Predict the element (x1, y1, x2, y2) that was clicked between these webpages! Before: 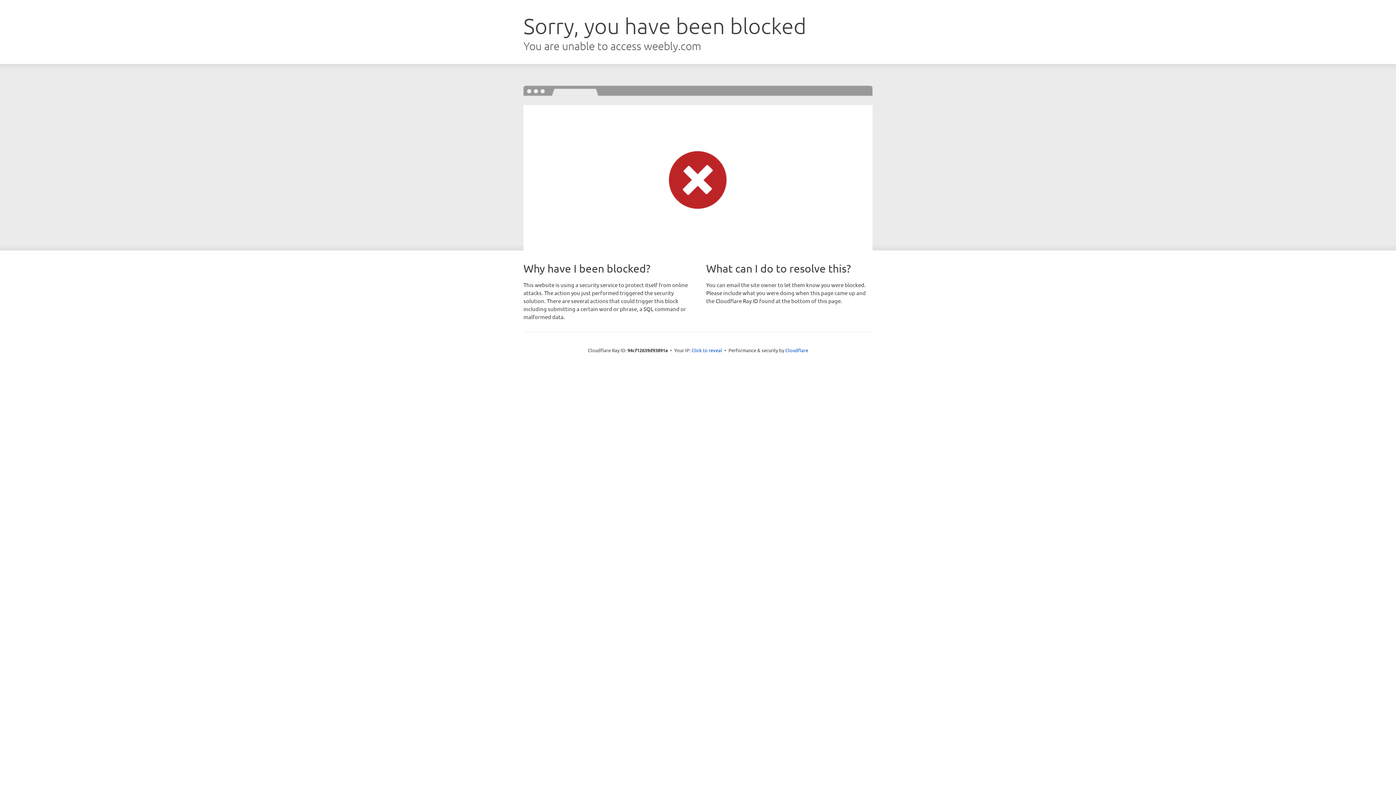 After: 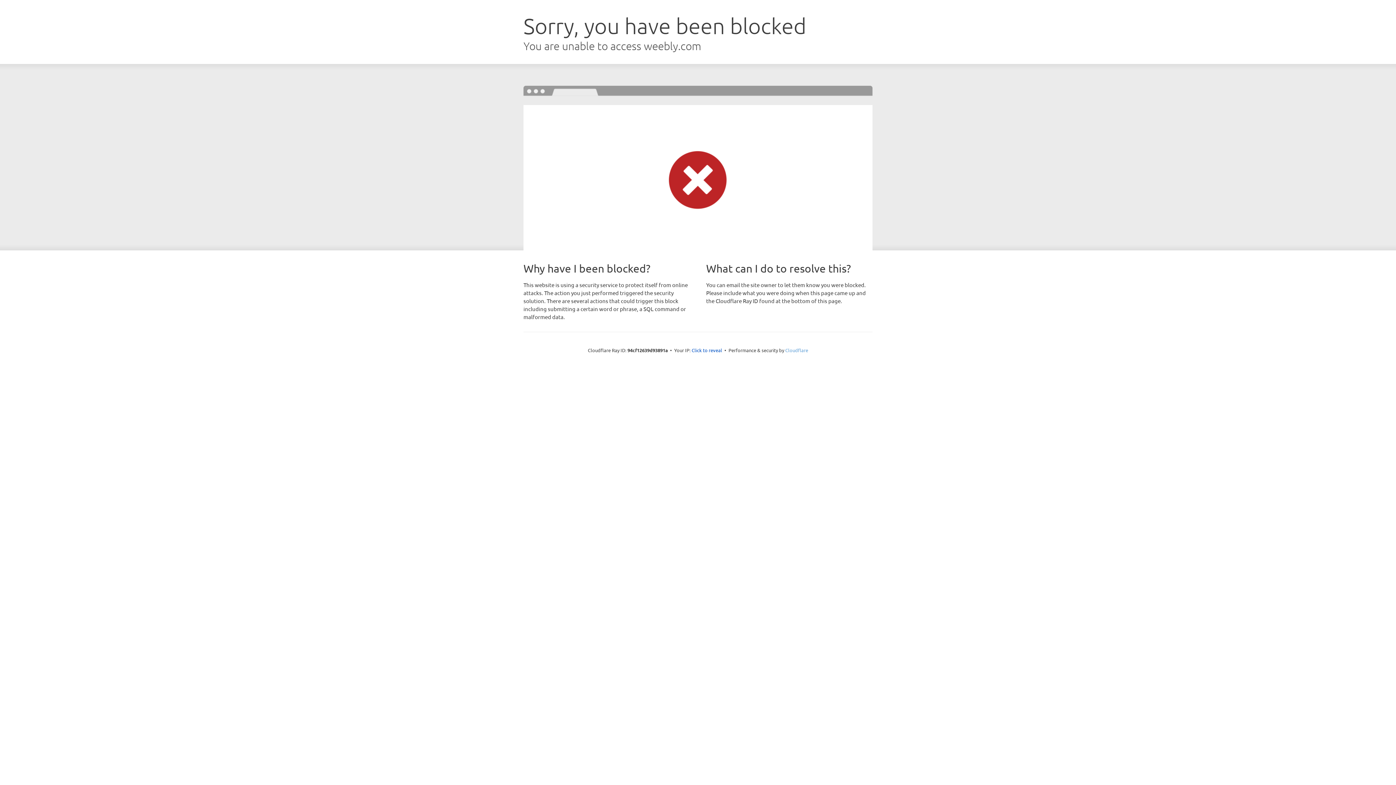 Action: label: Cloudflare bbox: (785, 347, 808, 353)